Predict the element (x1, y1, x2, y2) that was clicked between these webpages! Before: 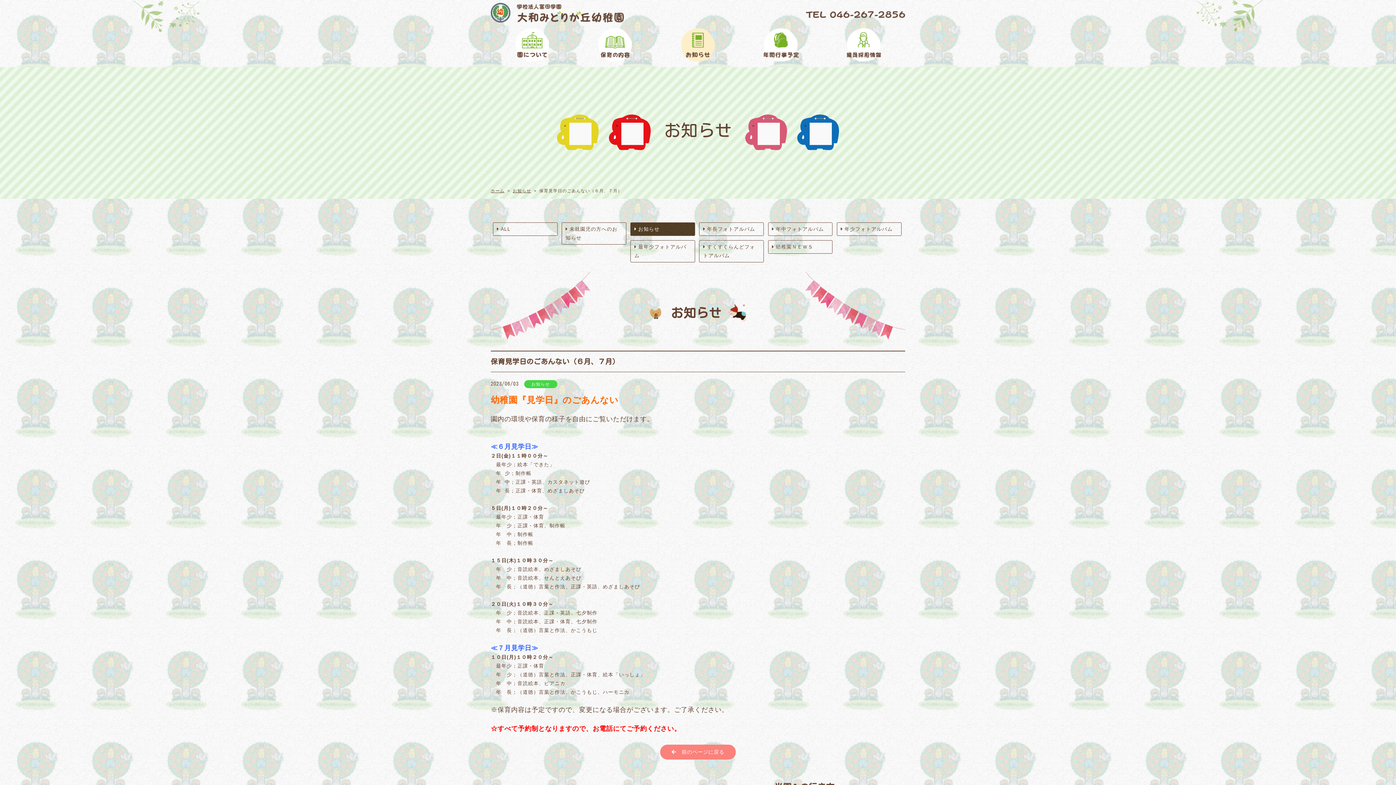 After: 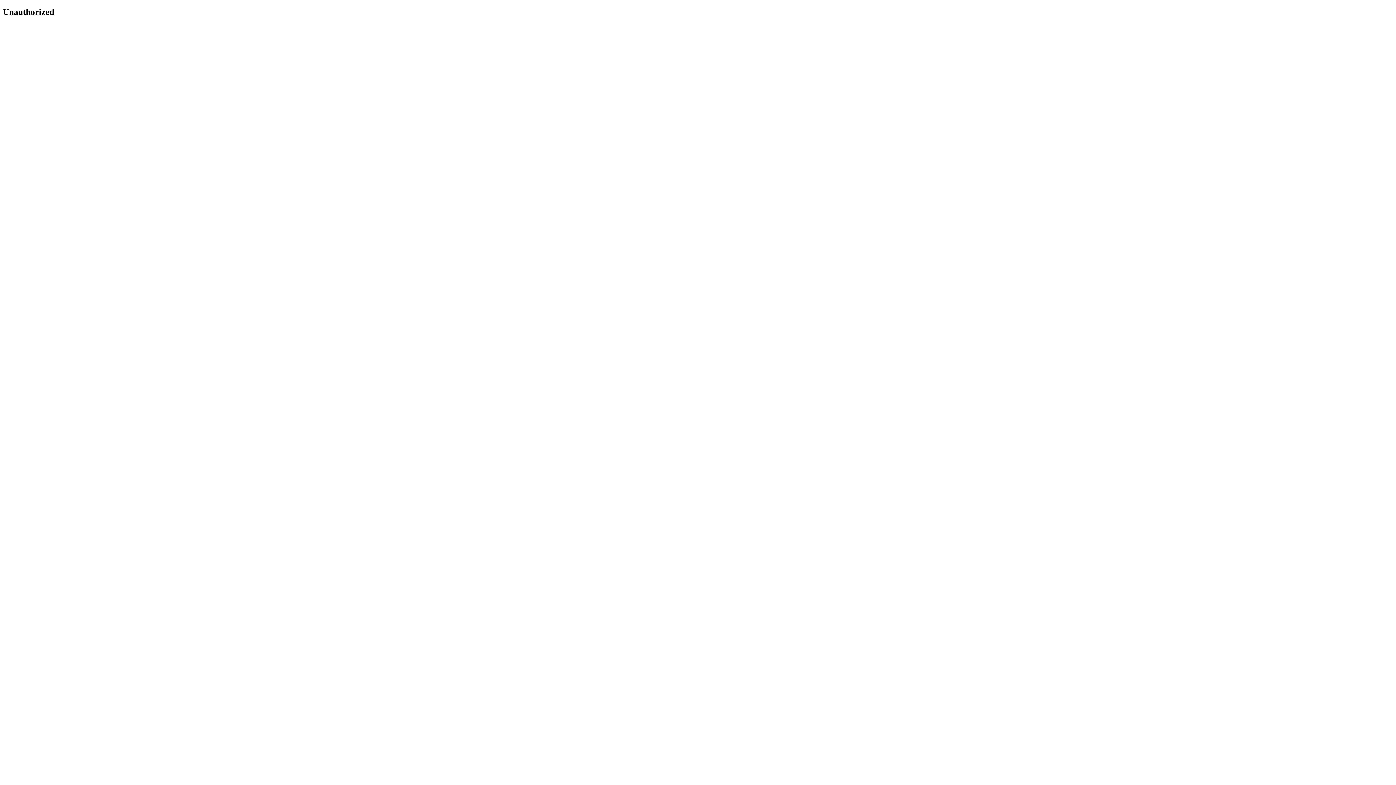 Action: bbox: (836, 222, 901, 236) label: 年少フォトアルバム